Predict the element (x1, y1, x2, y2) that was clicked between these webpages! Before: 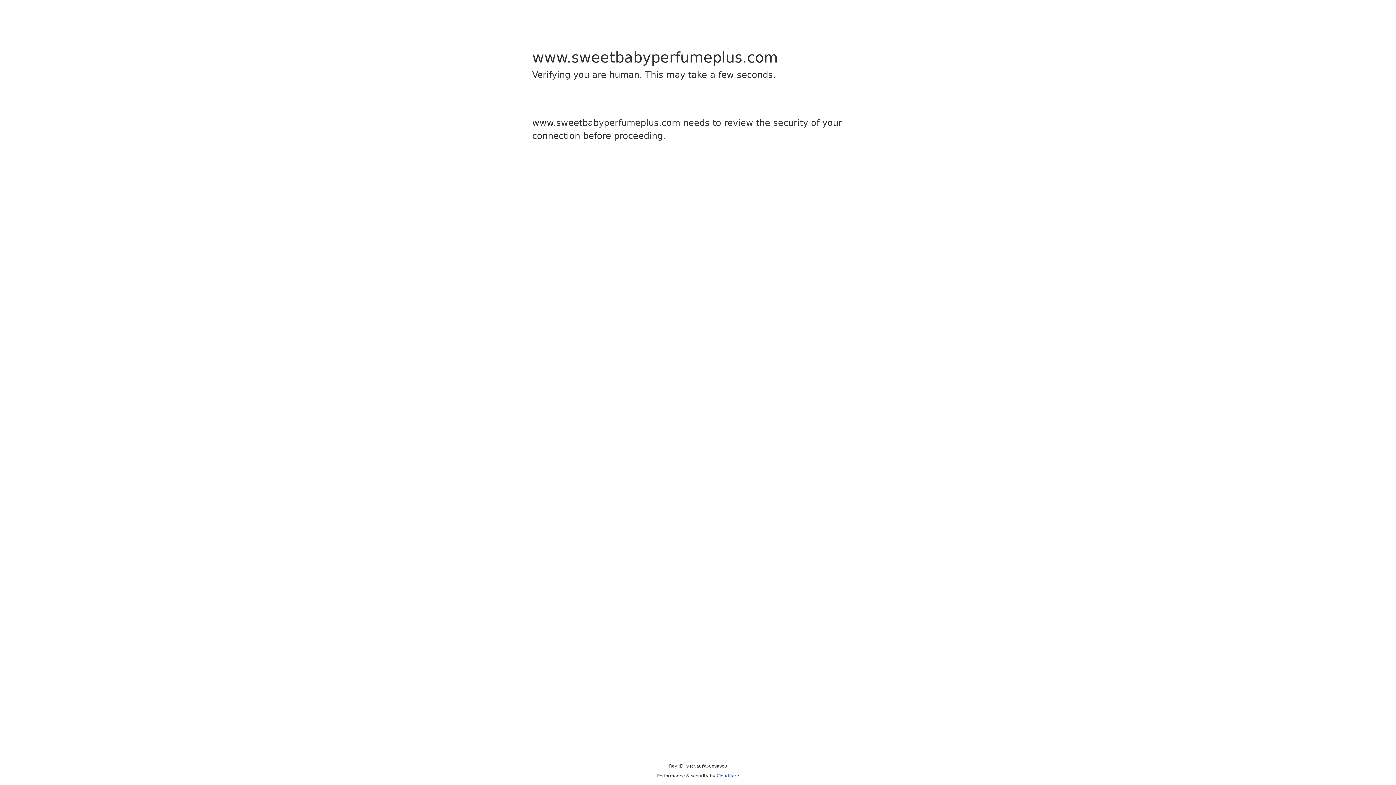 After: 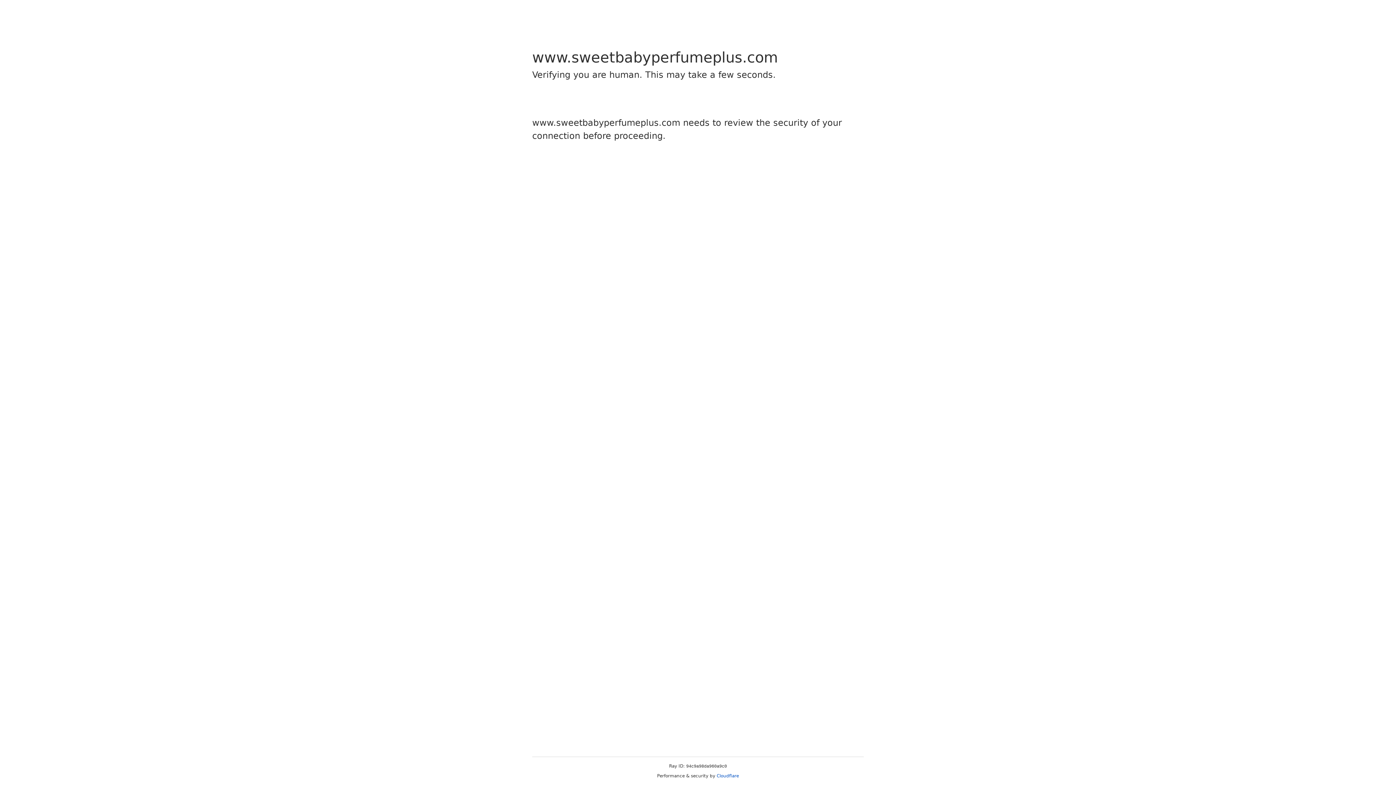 Action: label: Cloudflare bbox: (716, 773, 739, 778)